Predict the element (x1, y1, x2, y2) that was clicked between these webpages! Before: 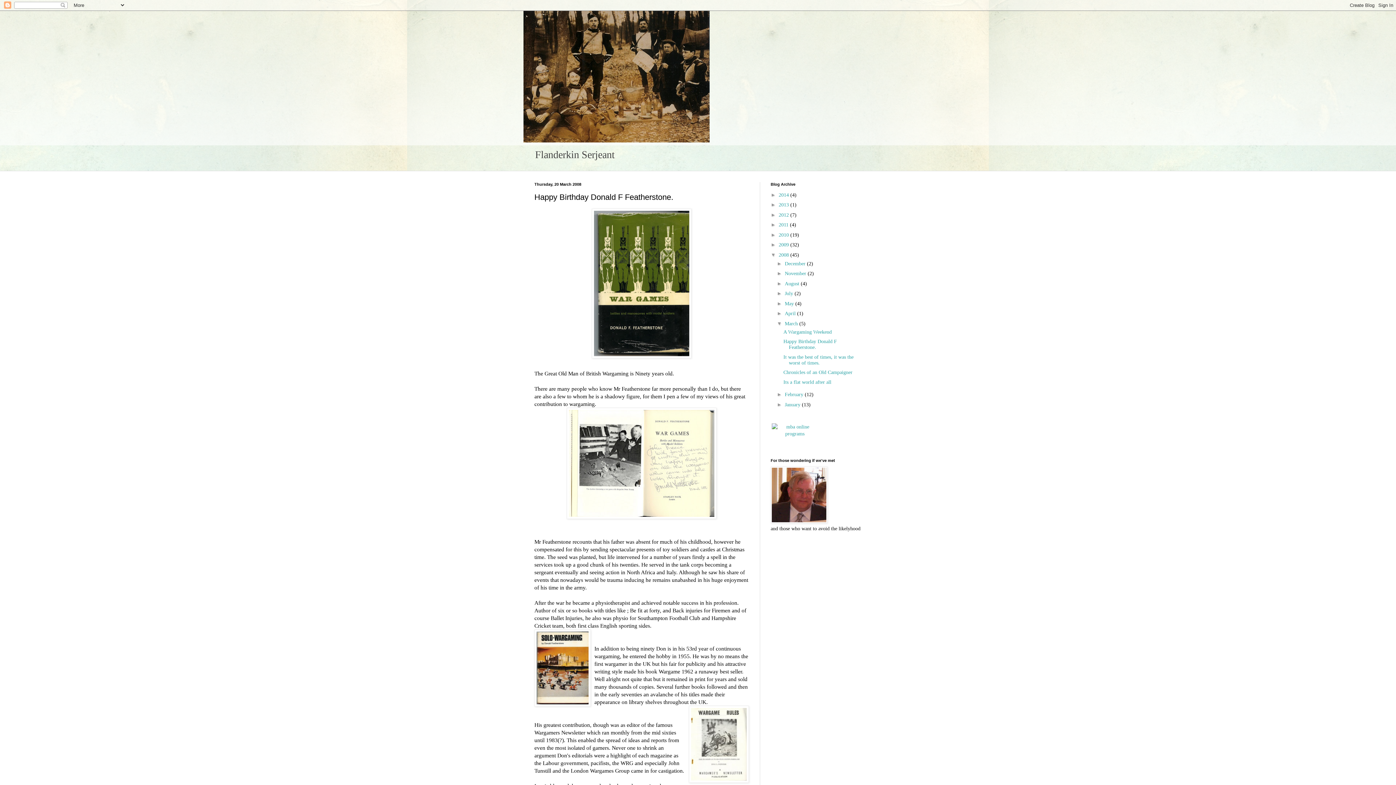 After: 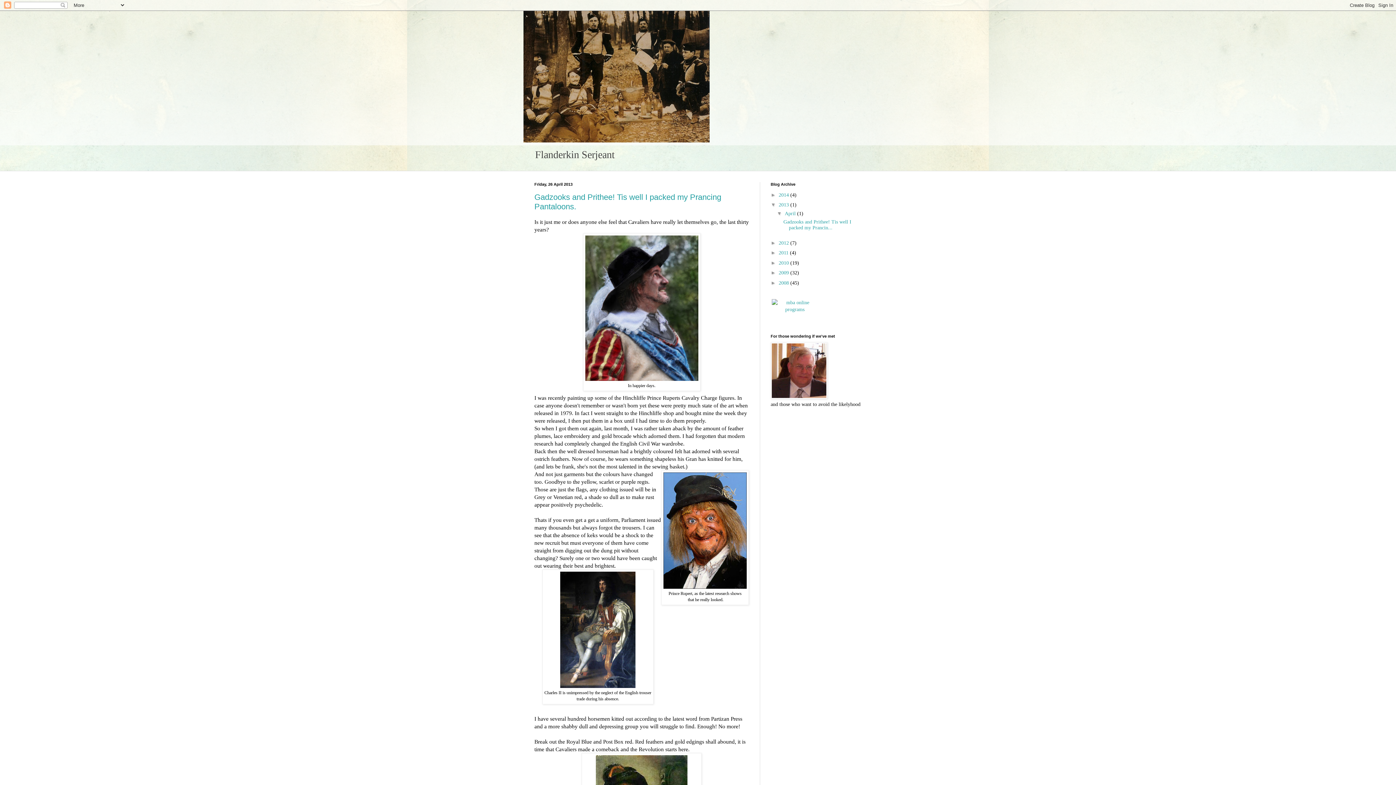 Action: label: 2013  bbox: (778, 202, 790, 207)